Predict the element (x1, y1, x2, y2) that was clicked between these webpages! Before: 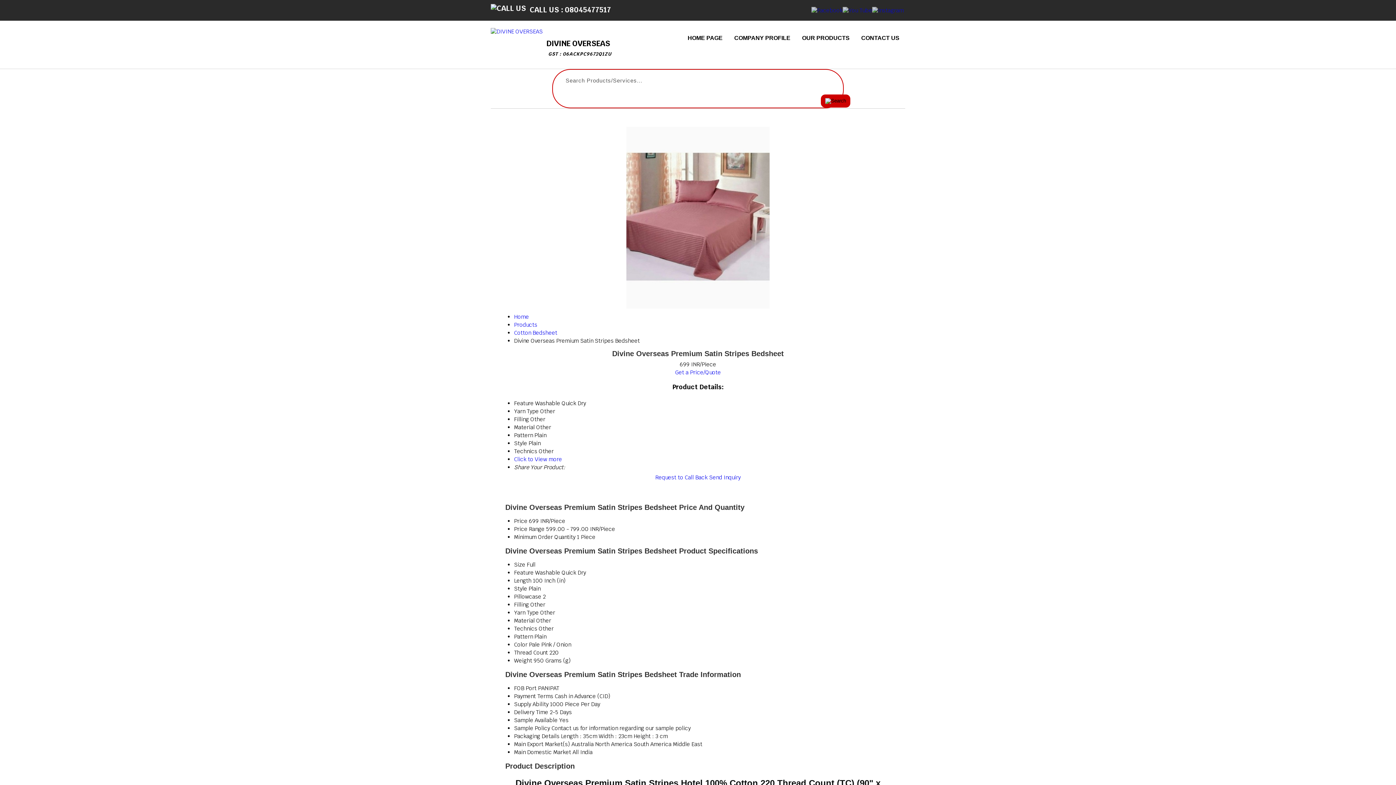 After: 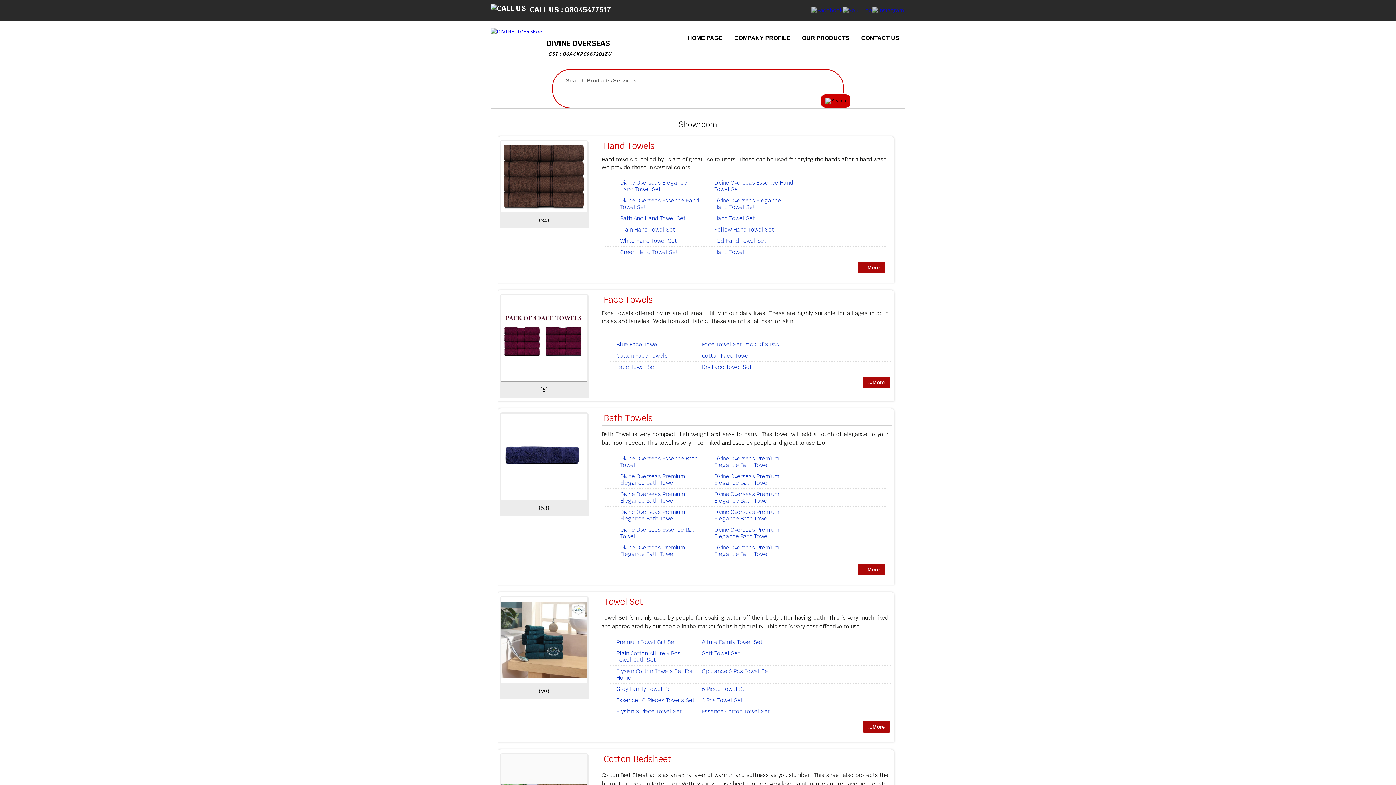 Action: label: OUR PRODUCTS bbox: (796, 31, 855, 44)